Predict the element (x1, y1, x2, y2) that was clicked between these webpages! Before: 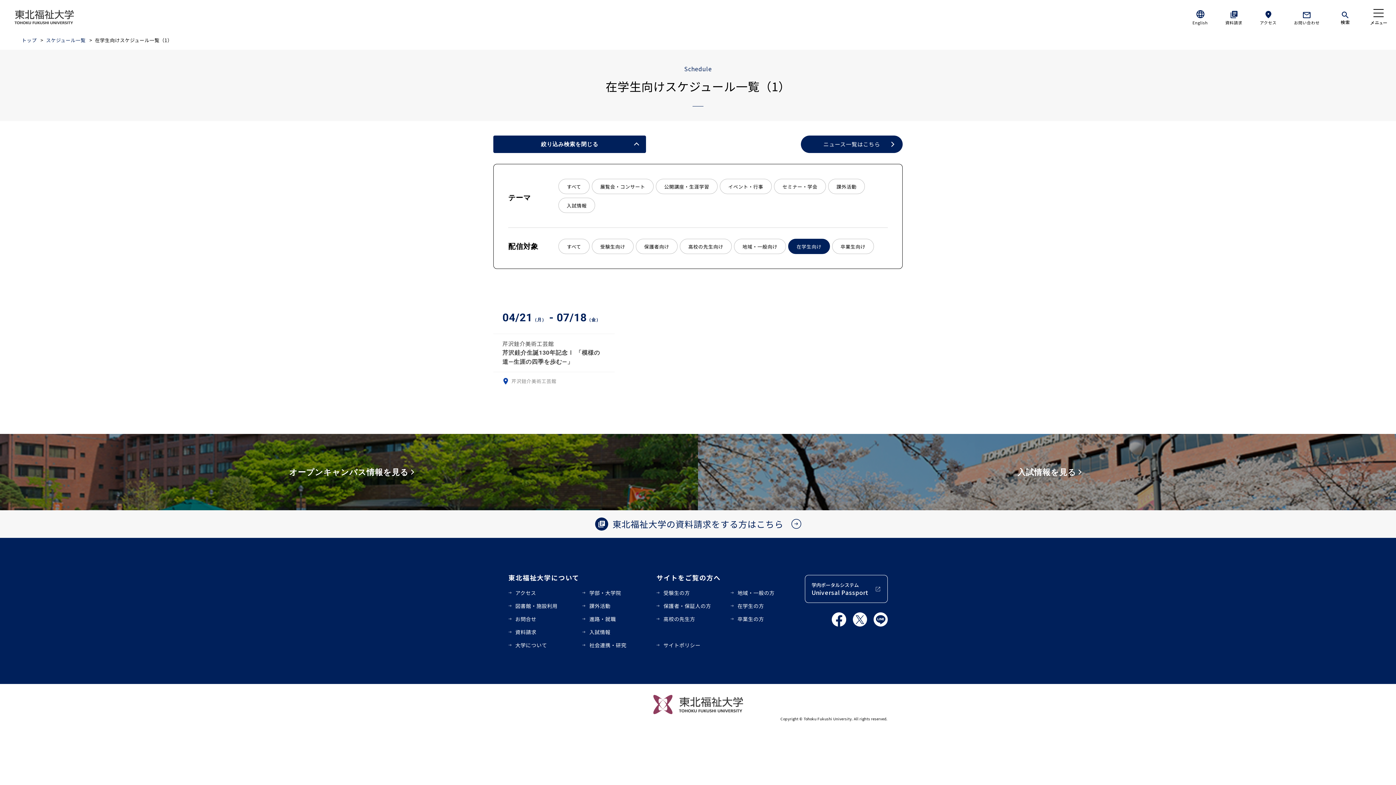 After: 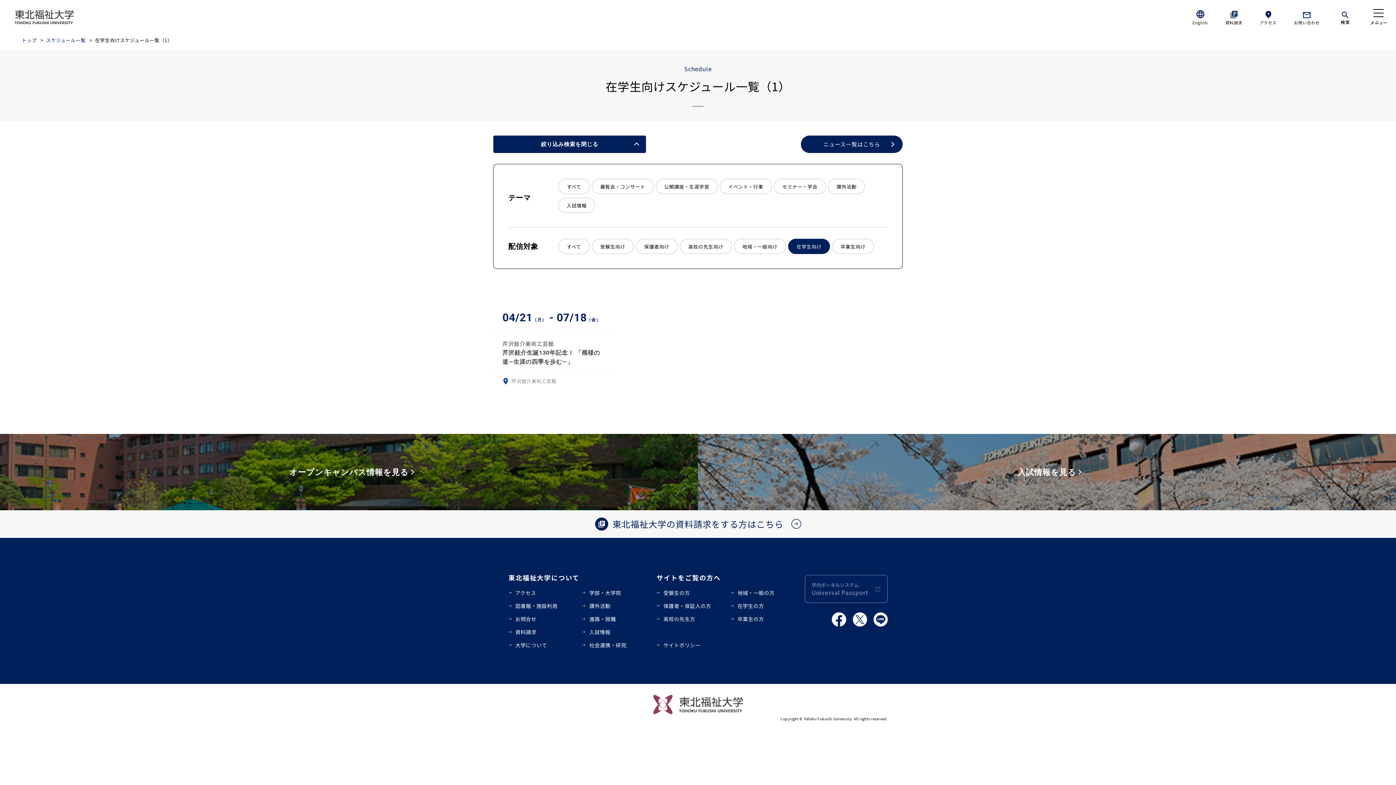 Action: label: 学内ポータルシステム
Universal Passport bbox: (804, 575, 887, 603)